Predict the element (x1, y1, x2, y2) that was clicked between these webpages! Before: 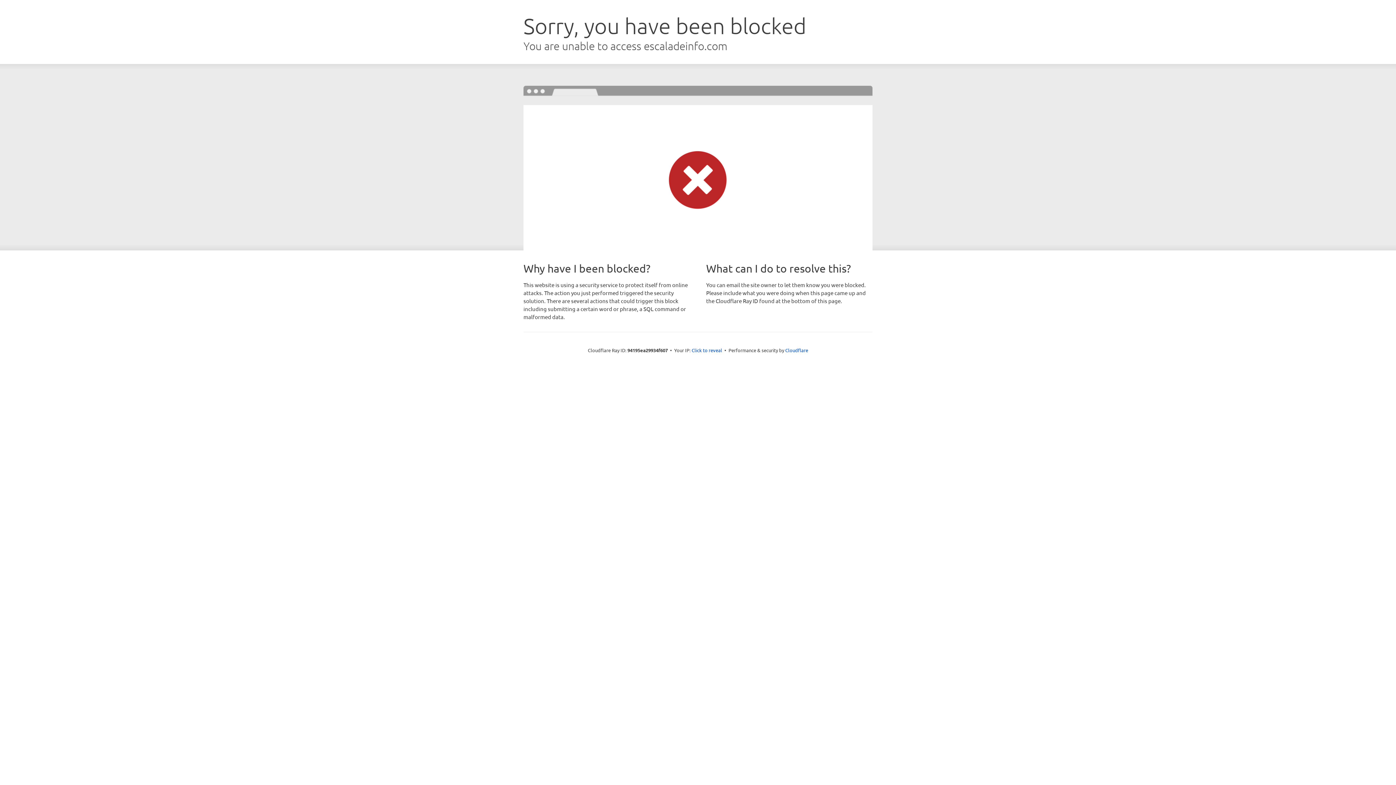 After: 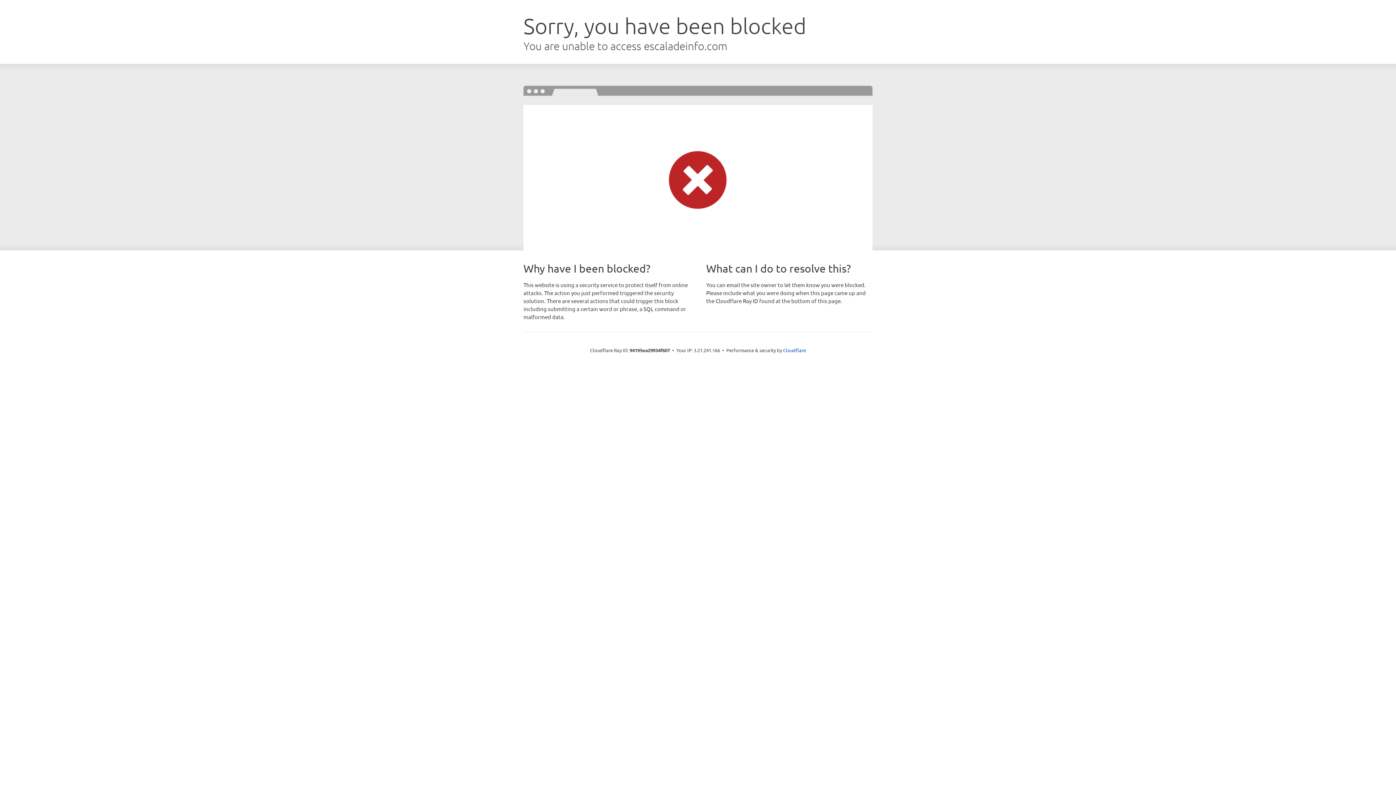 Action: label: Click to reveal bbox: (691, 346, 722, 353)